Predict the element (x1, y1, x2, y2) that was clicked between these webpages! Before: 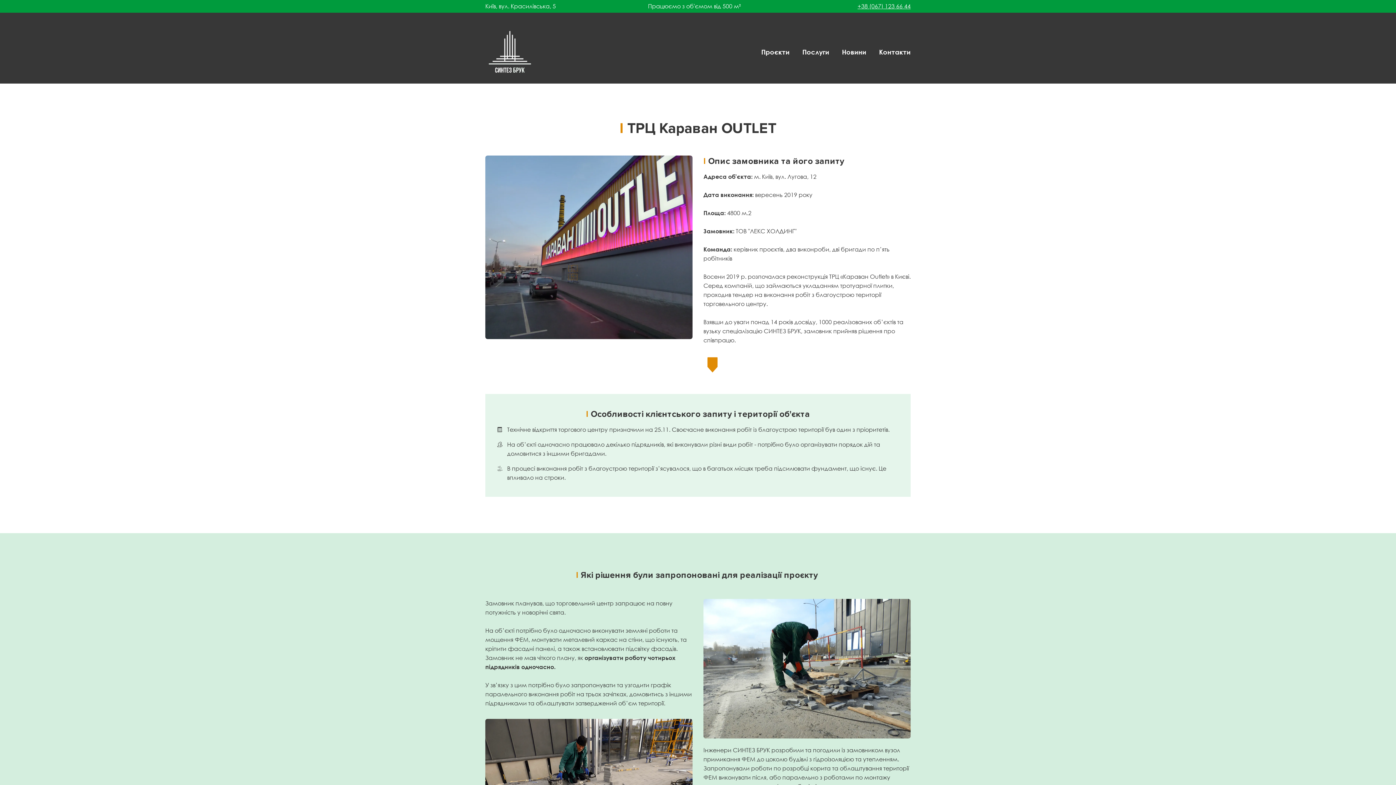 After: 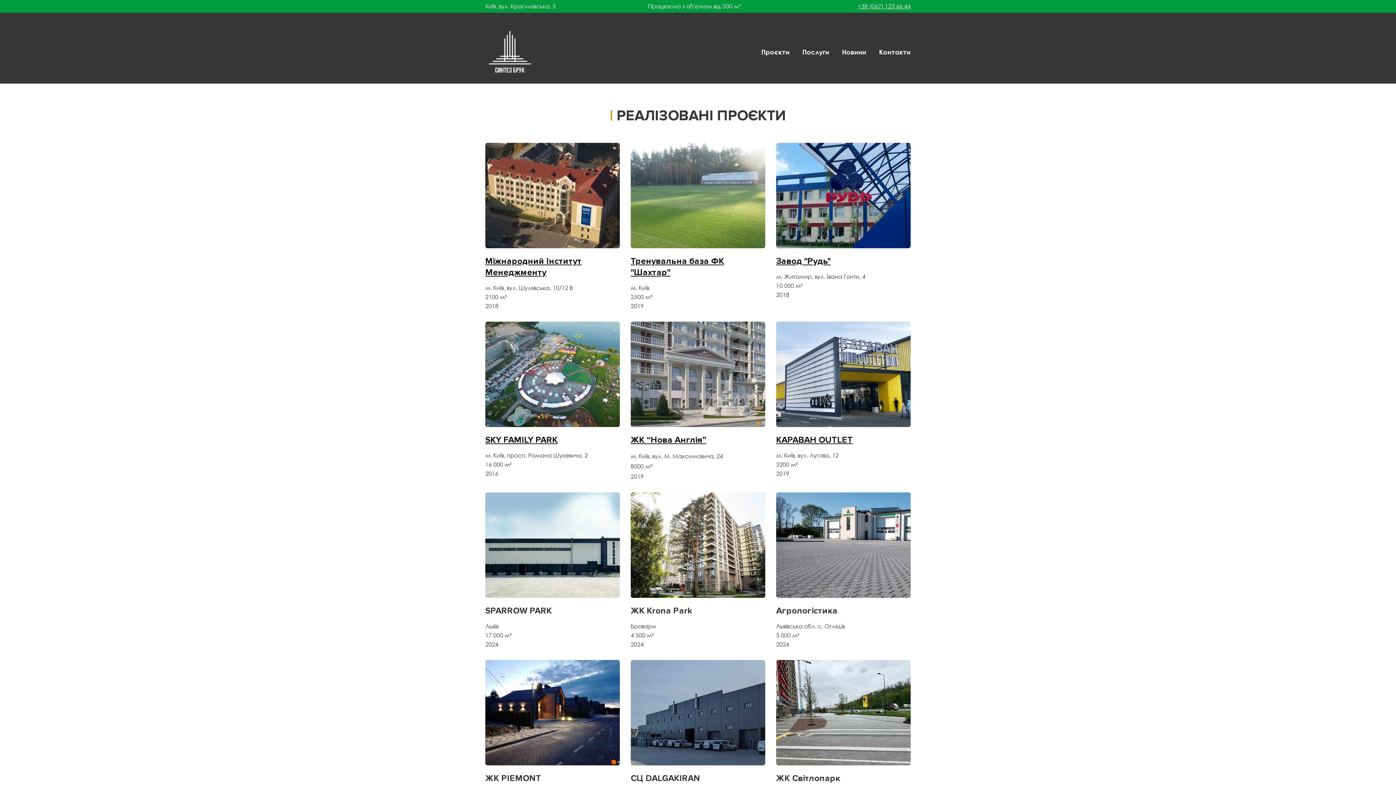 Action: bbox: (761, 47, 789, 55) label: Проєкти